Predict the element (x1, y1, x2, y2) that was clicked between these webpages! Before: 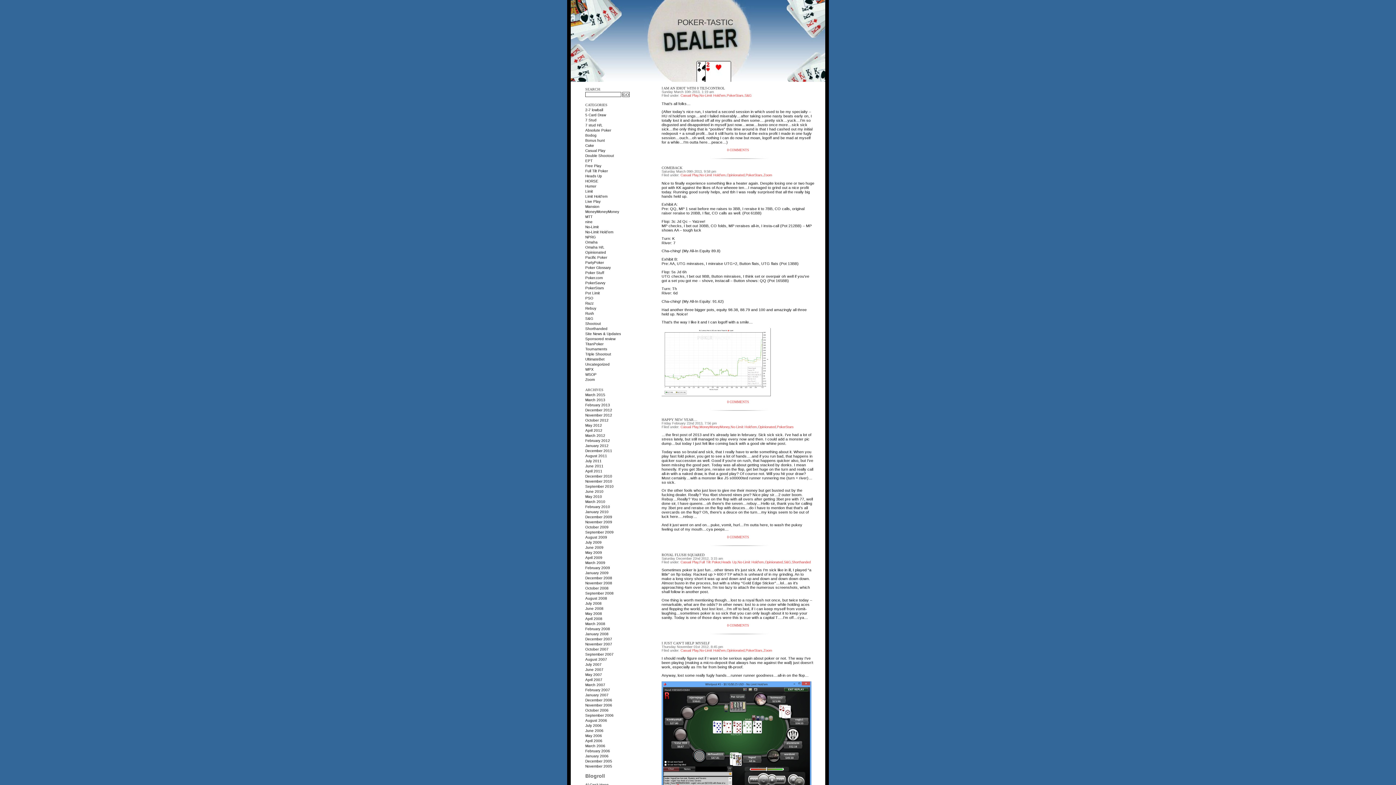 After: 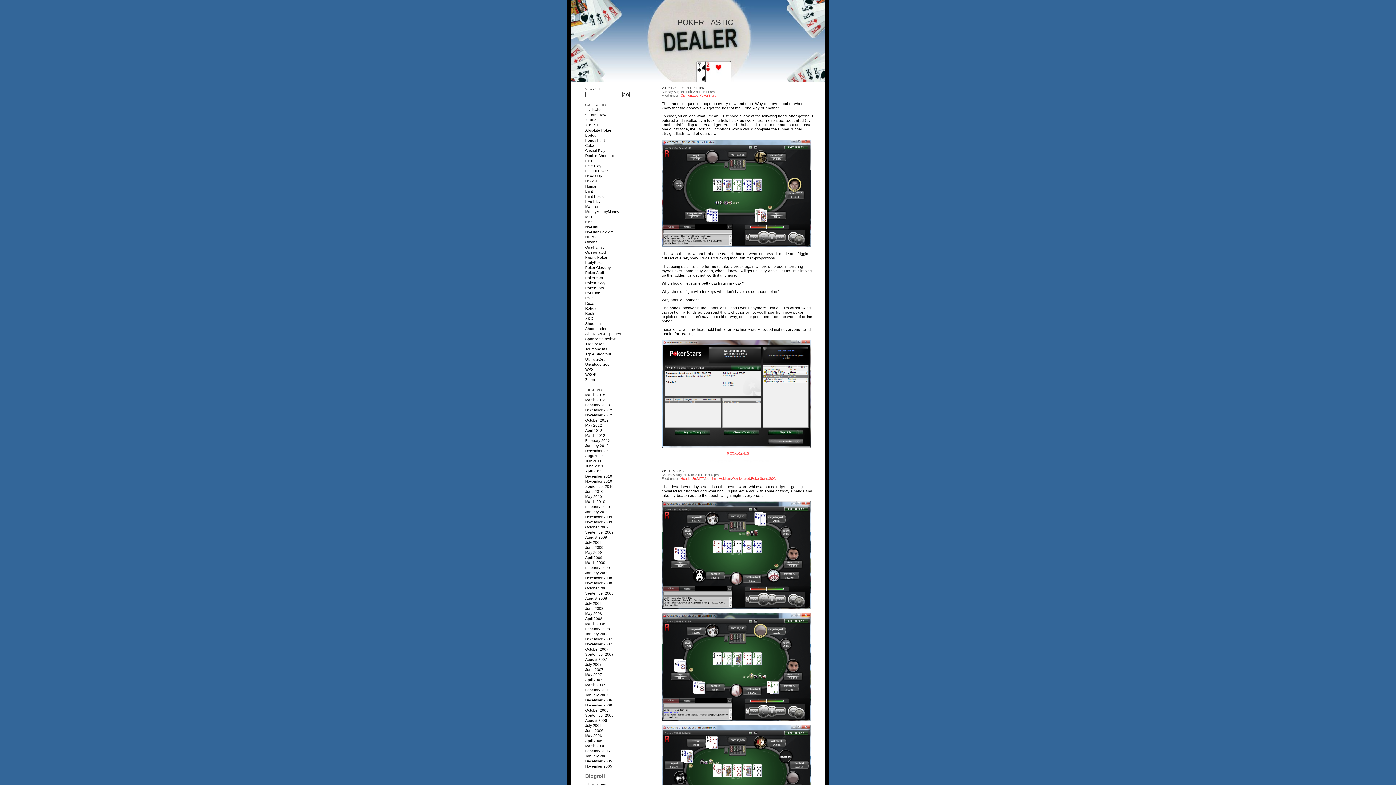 Action: bbox: (585, 454, 607, 458) label: August 2011